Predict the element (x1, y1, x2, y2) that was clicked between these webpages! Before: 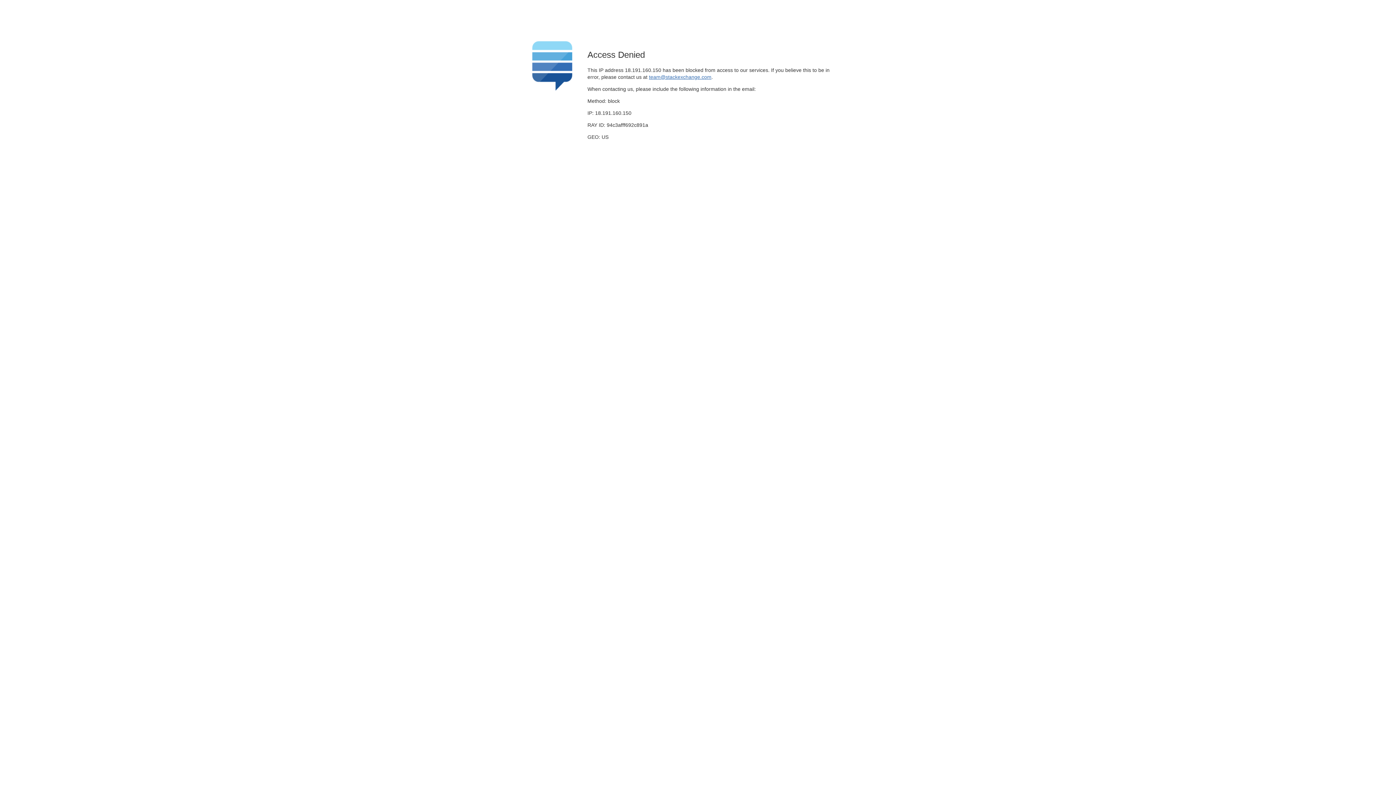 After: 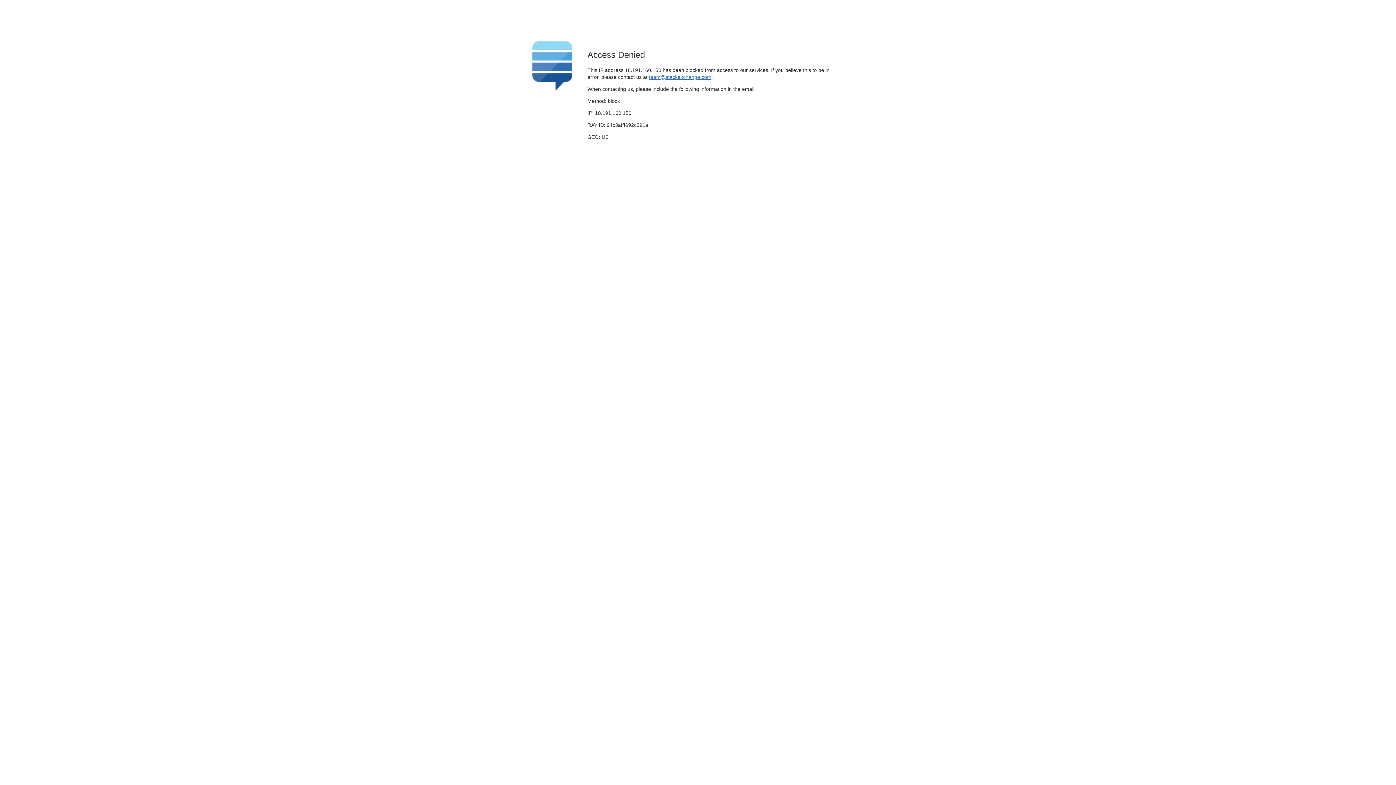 Action: bbox: (649, 74, 711, 79) label: team@stackexchange.com